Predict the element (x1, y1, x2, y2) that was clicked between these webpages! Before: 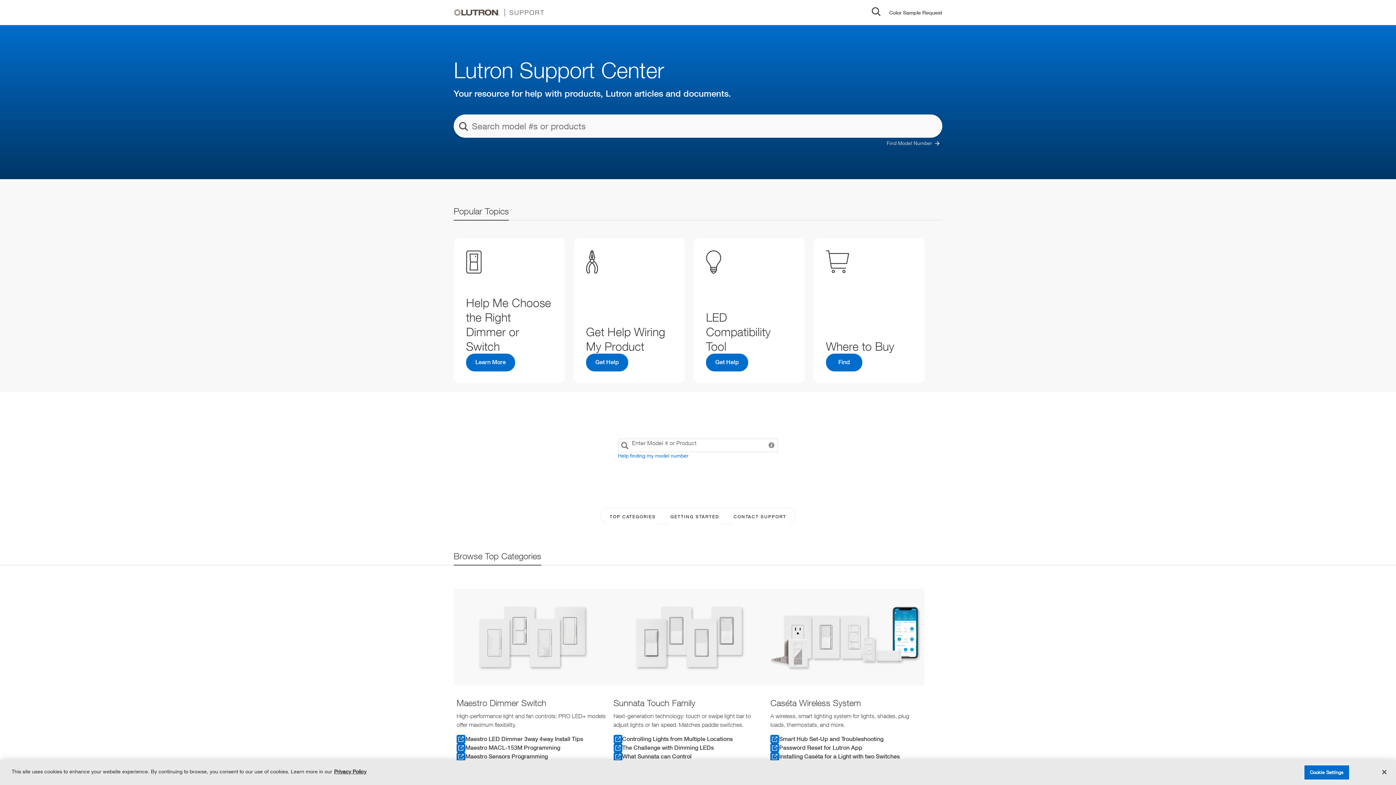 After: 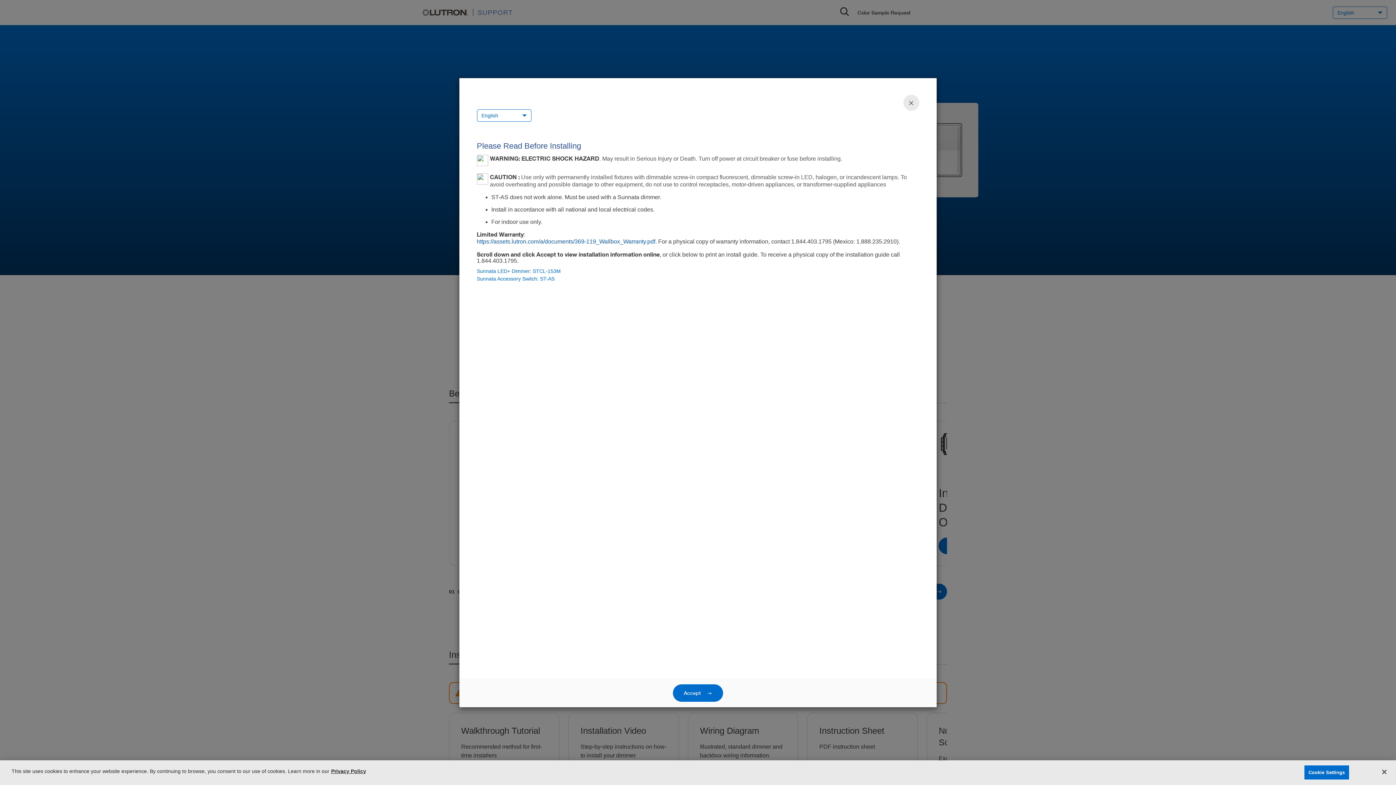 Action: label: What Sunnata can Control bbox: (613, 752, 764, 761)